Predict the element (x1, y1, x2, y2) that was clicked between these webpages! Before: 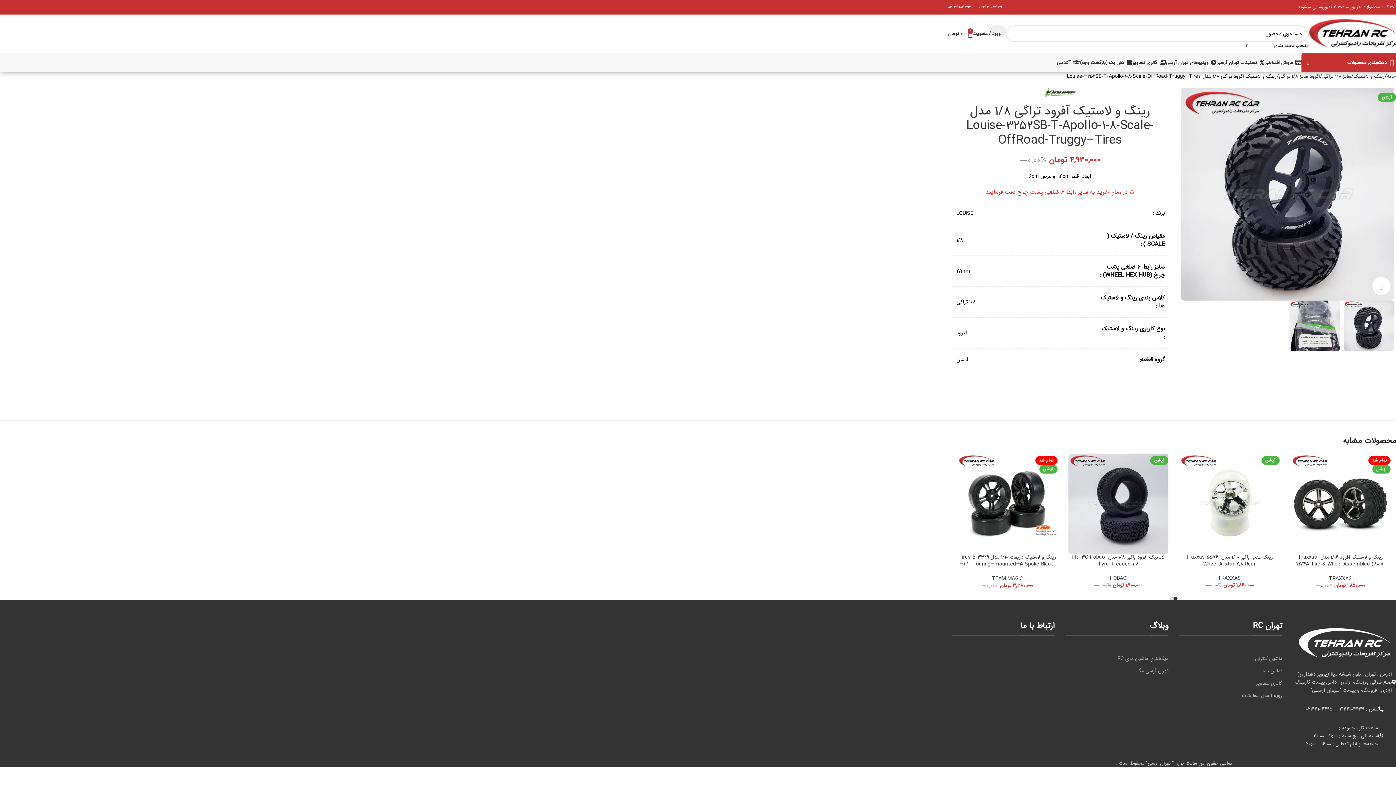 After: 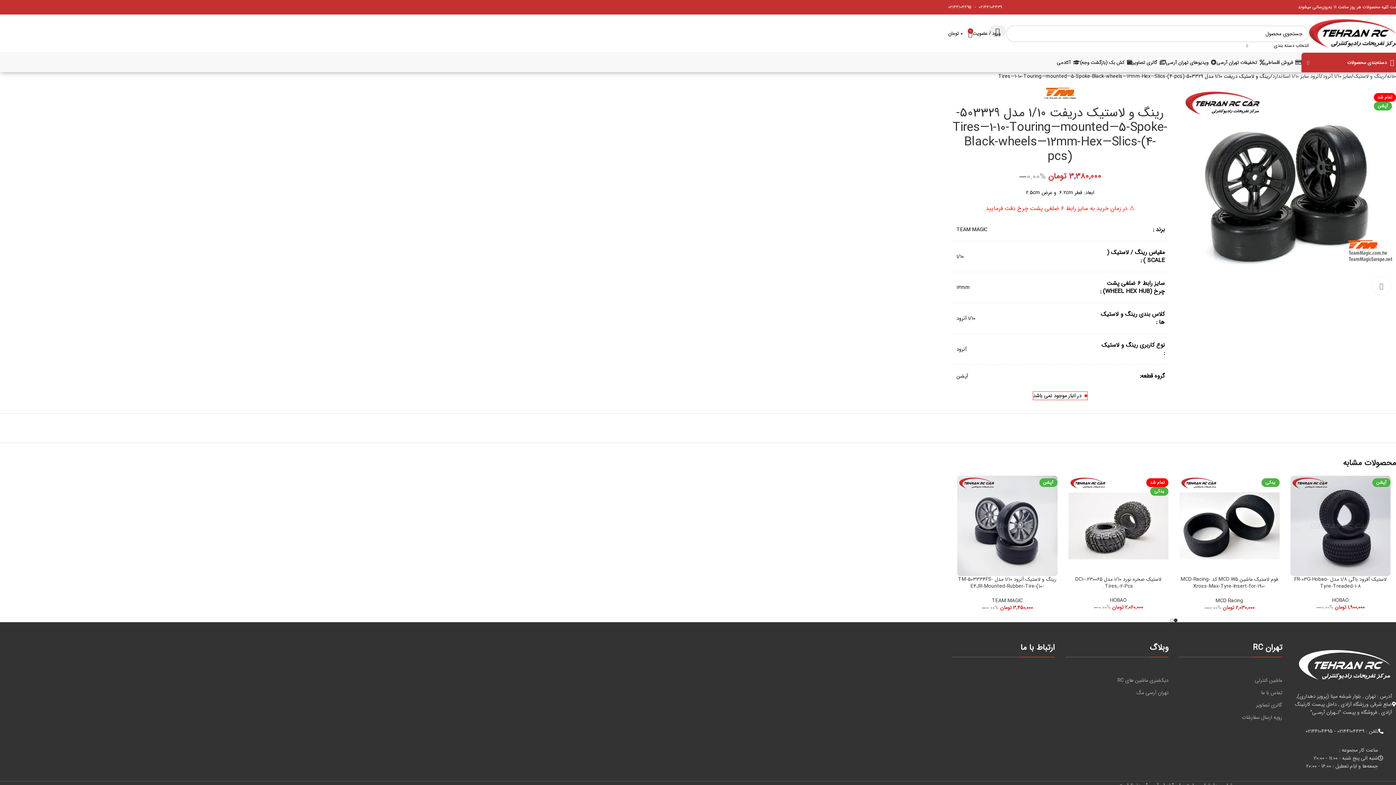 Action: label: رینگ و لاستیک دریفت 1/10 مدل 503329-Tires—1-10-Touring—mounted—5-Spoke-Black-wheels—12mm-Hex—Slics-(4-pcs) bbox: (958, 553, 1056, 575)